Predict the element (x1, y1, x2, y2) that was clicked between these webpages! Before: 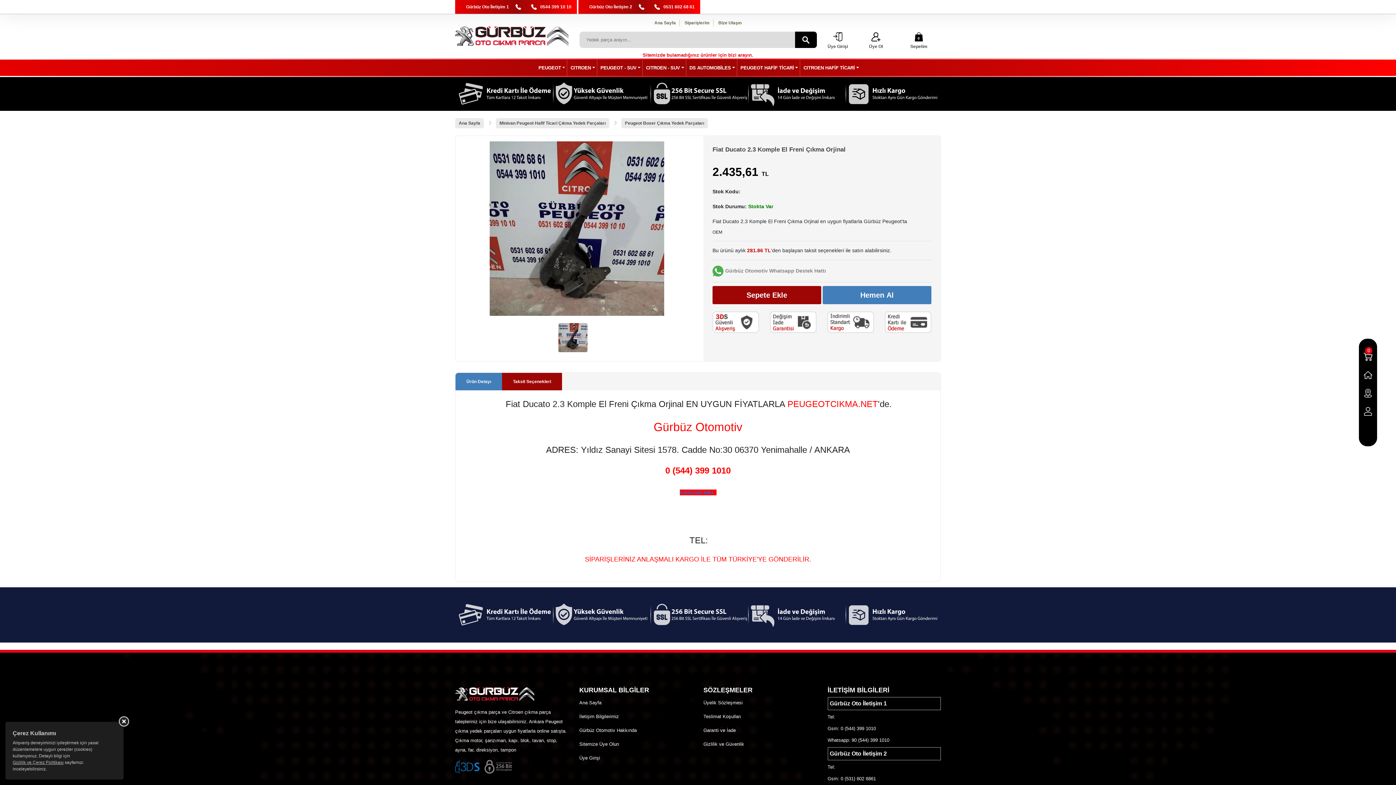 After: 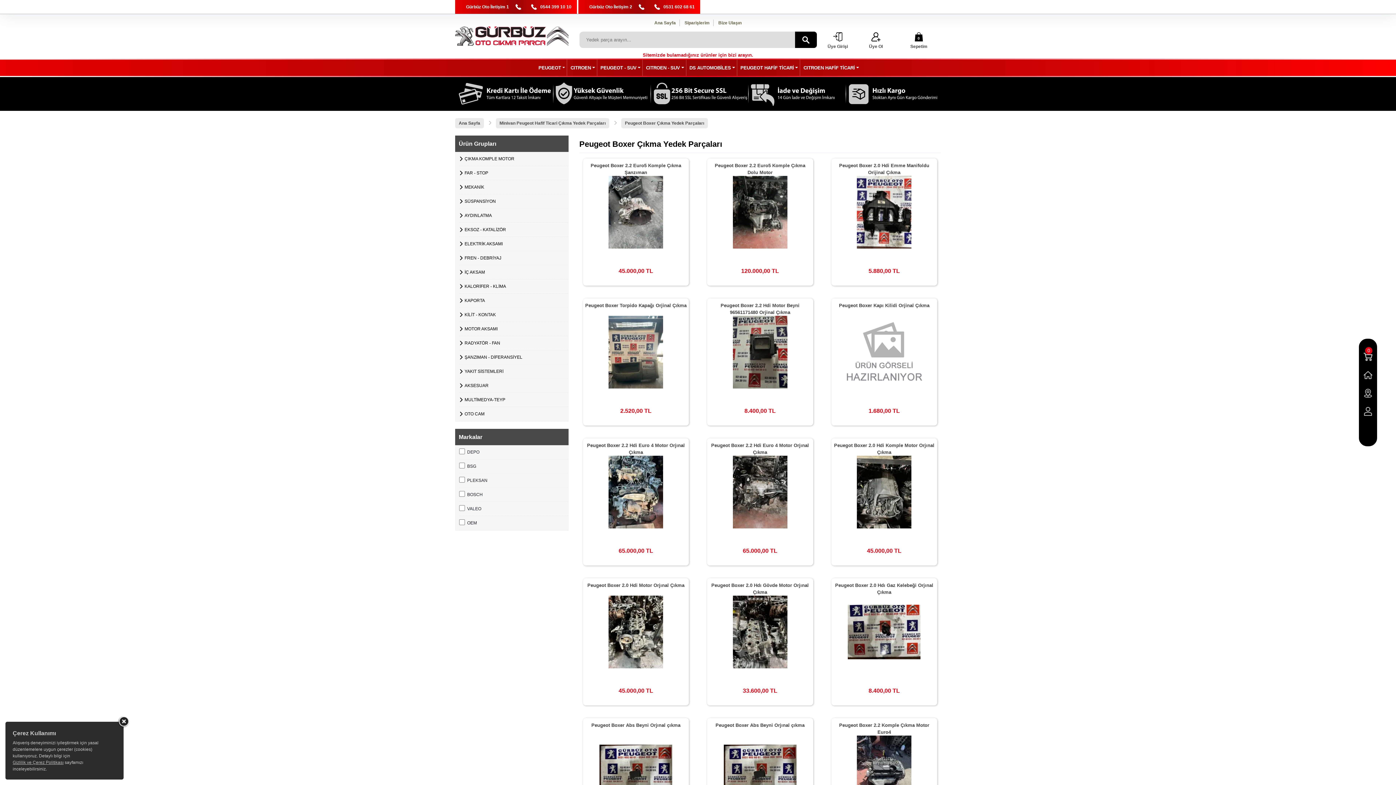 Action: bbox: (621, 118, 708, 128) label: Peugeot Boxer Çıkma Yedek Parçaları